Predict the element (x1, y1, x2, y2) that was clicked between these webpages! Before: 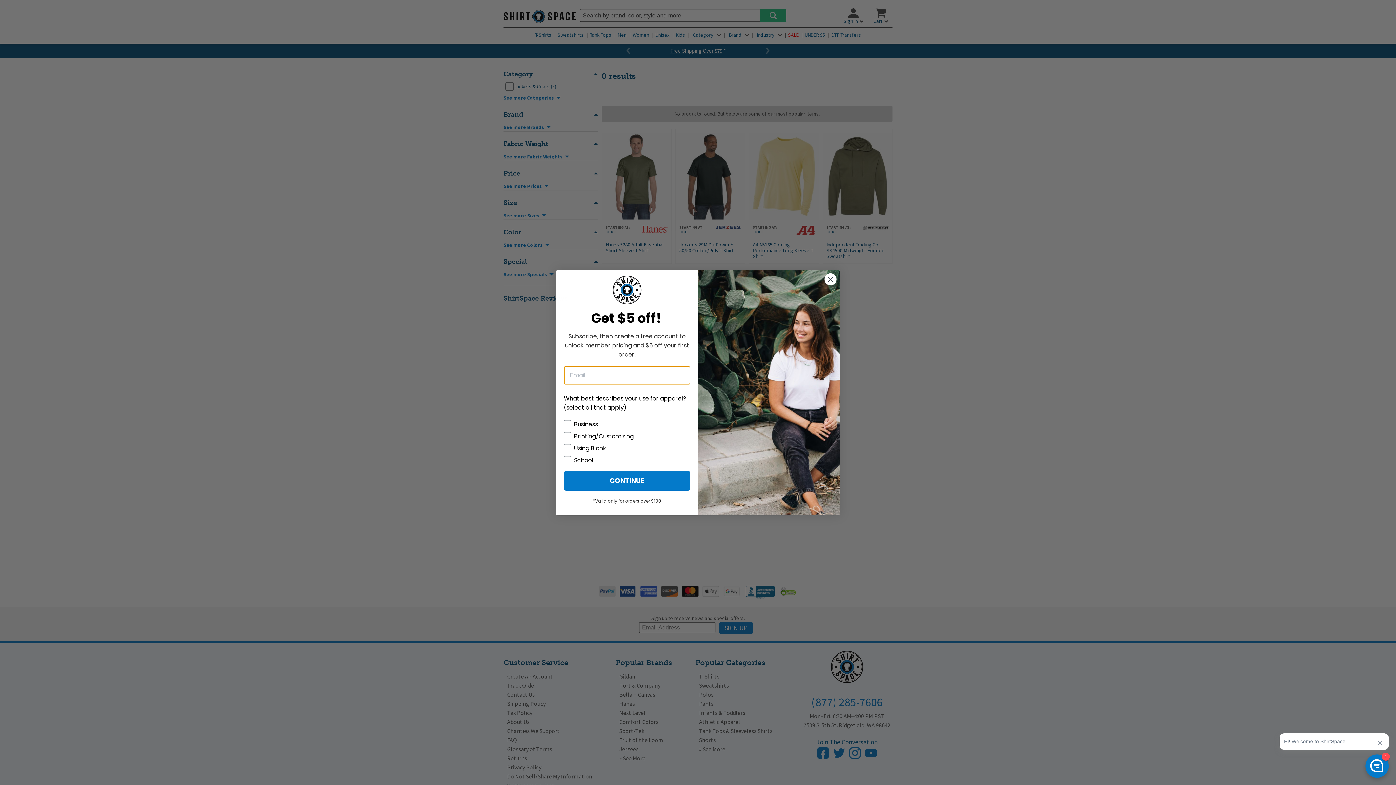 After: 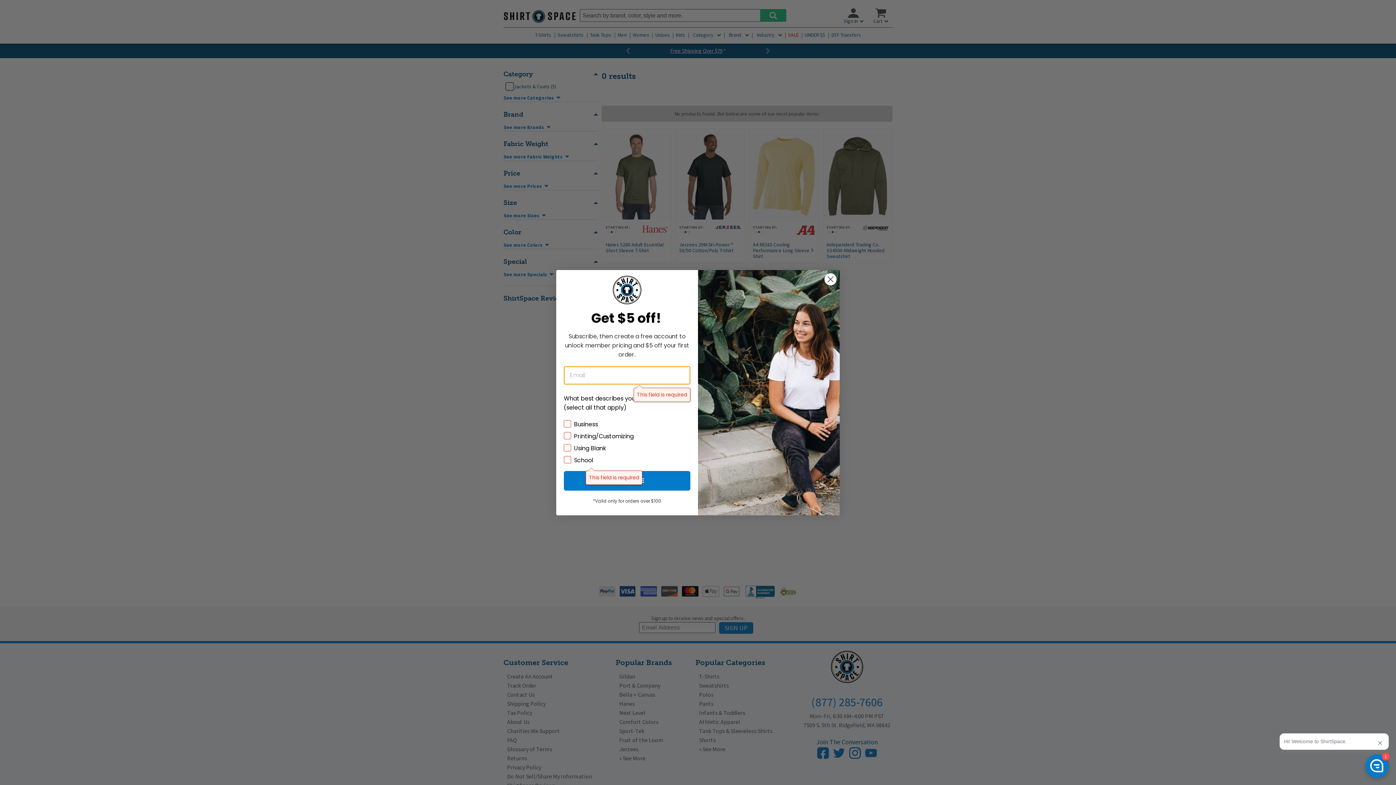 Action: label: CONTINUE bbox: (564, 471, 690, 490)